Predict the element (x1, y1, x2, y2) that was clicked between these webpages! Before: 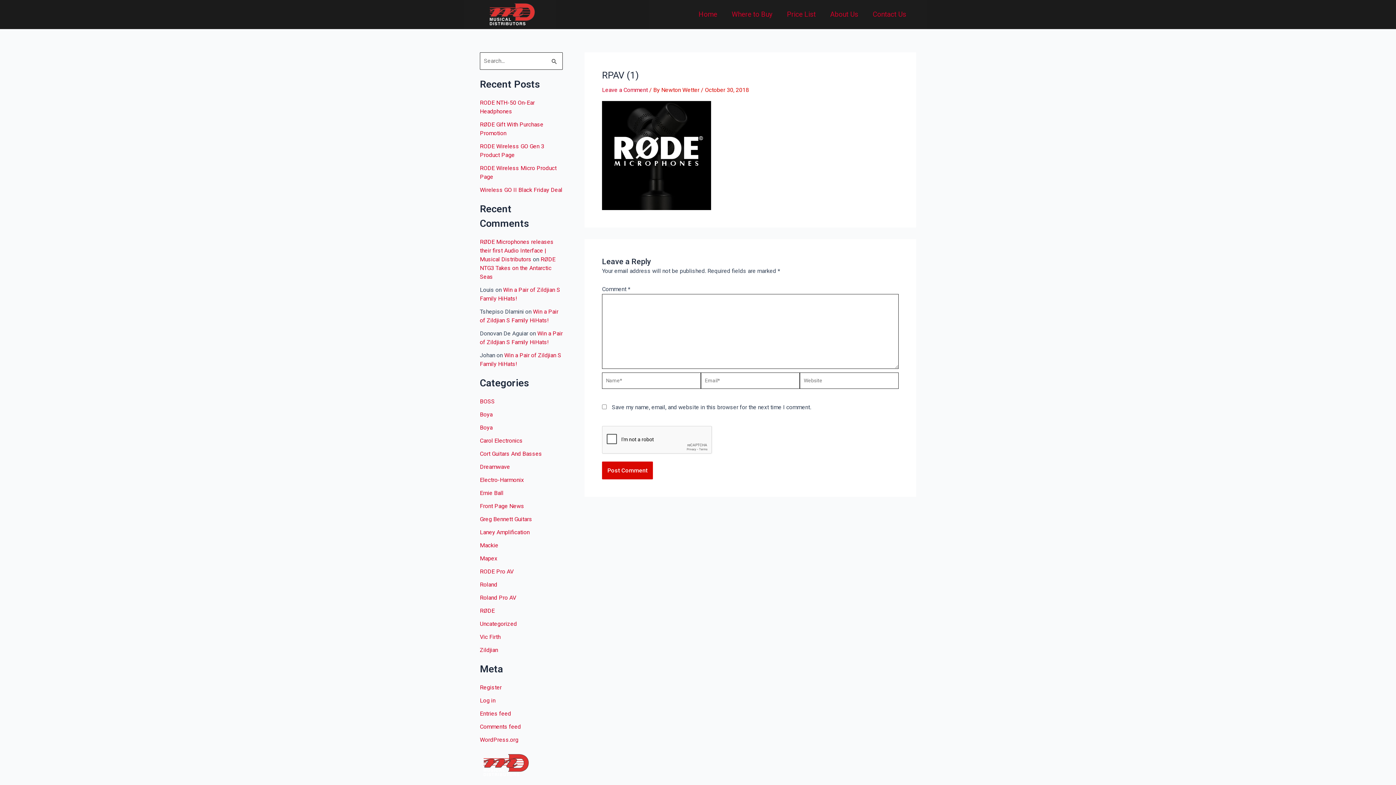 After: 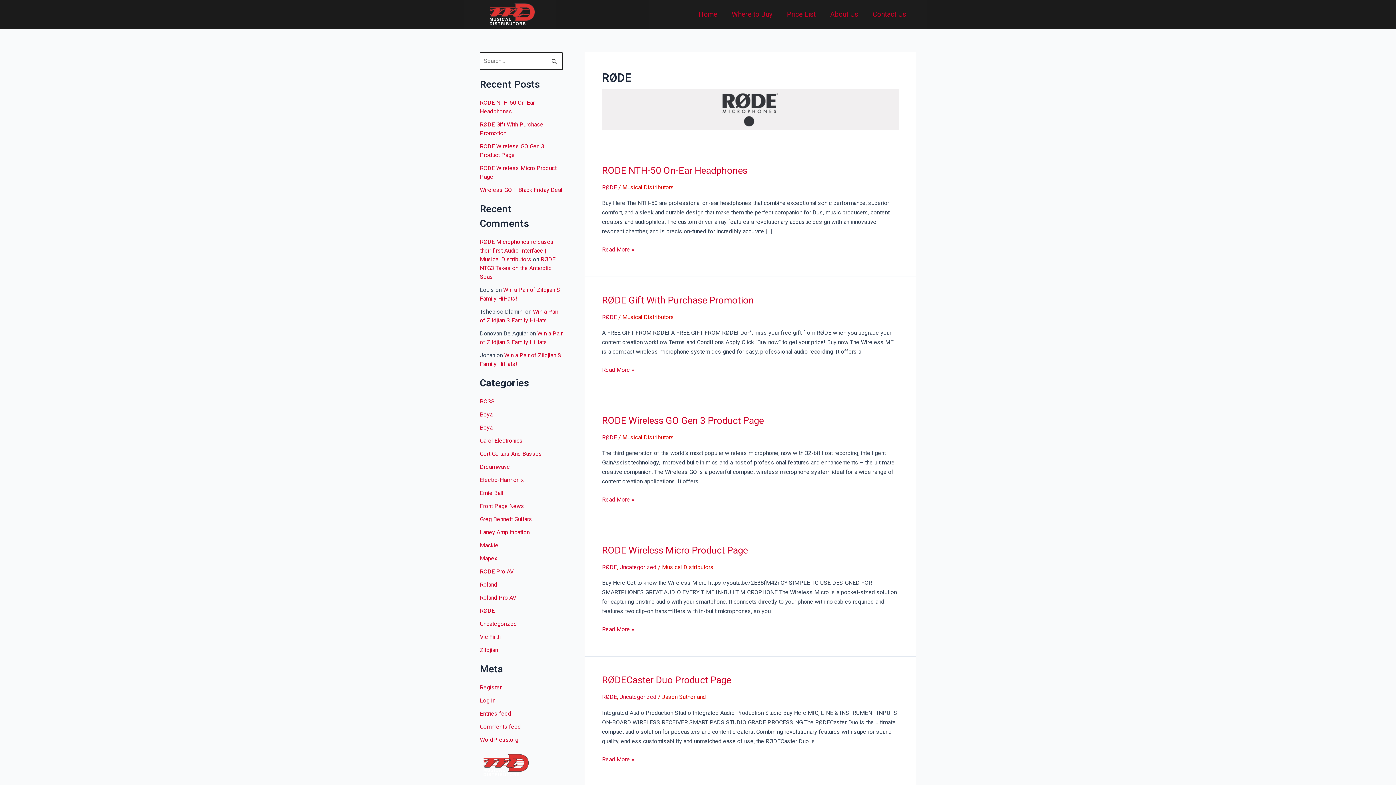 Action: label: RØDE bbox: (480, 607, 494, 614)